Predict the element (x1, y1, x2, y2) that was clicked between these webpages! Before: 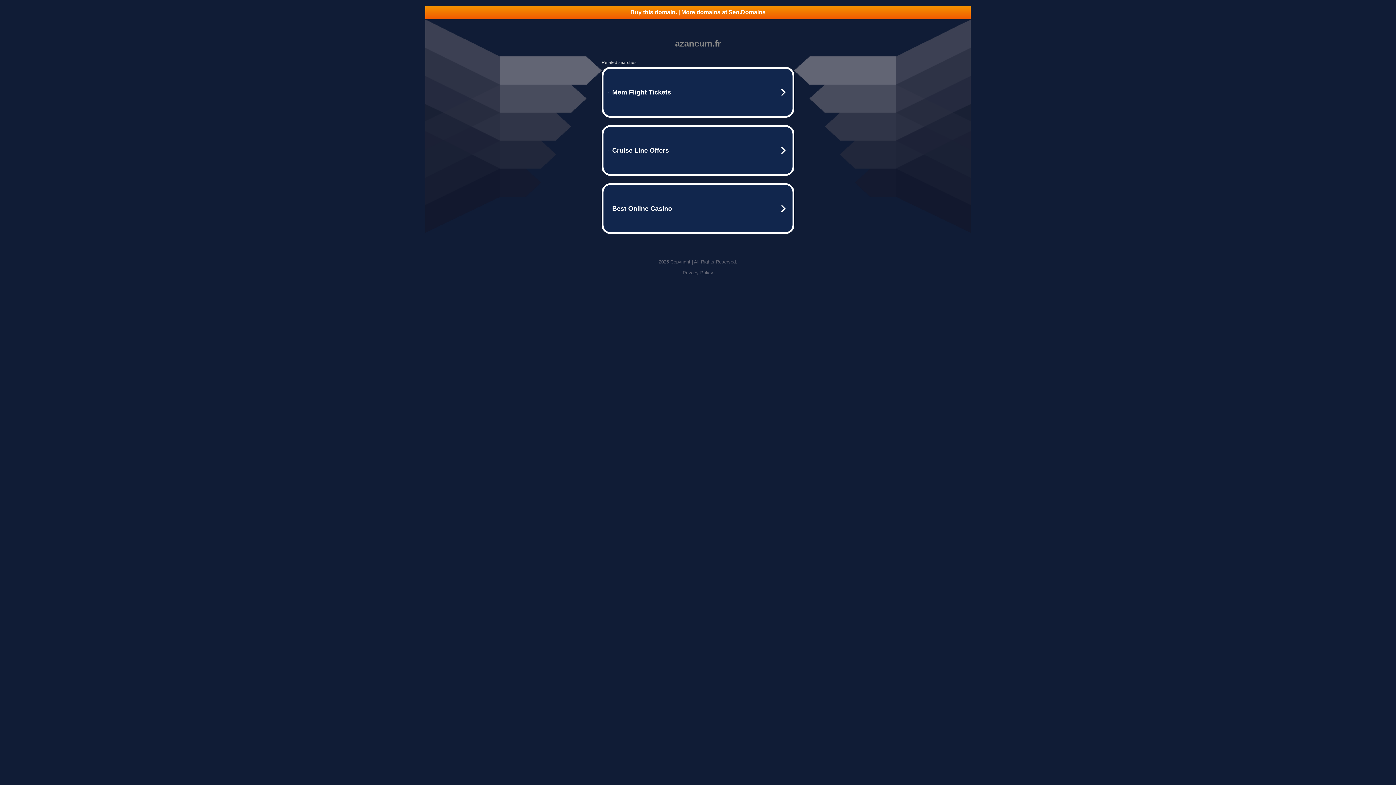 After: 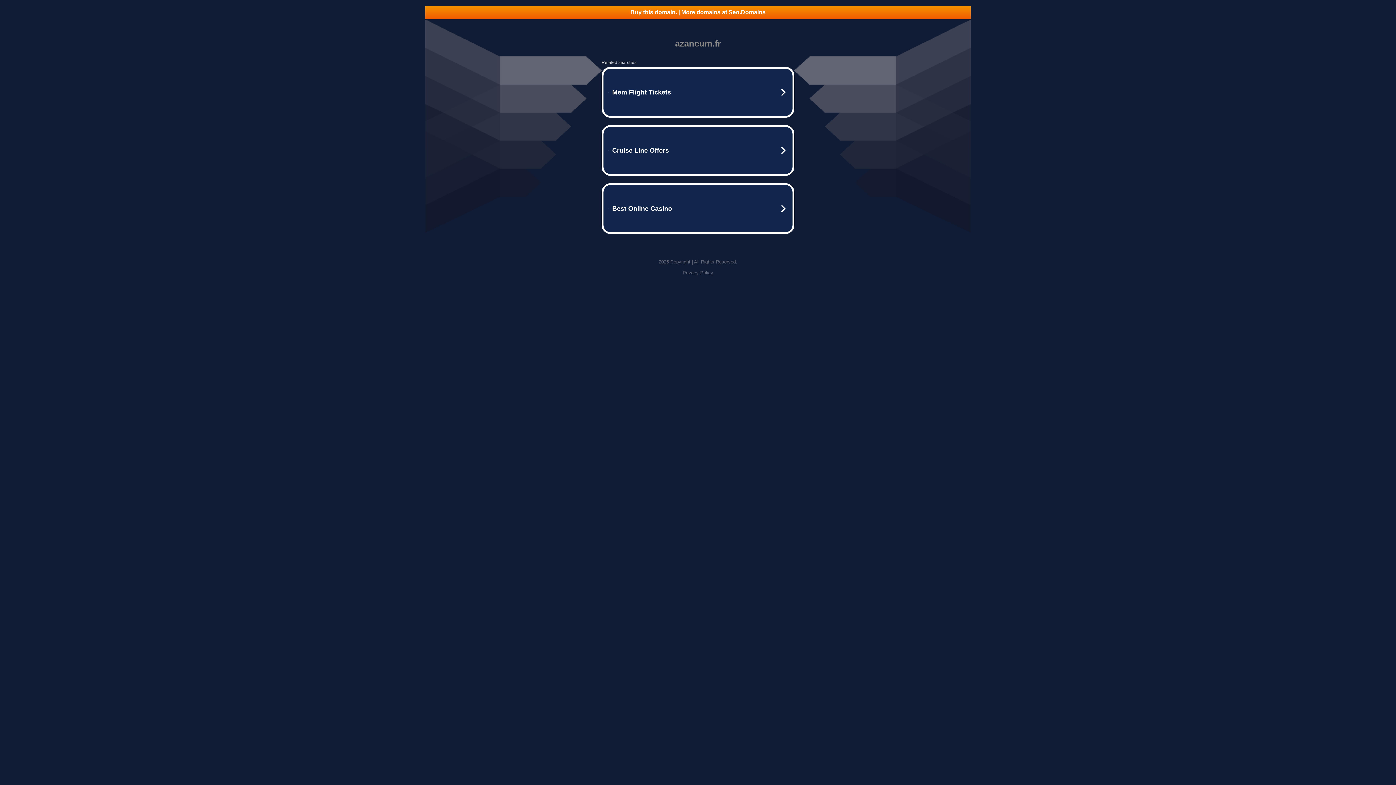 Action: bbox: (425, 5, 970, 18) label: Buy this domain. | More domains at Seo.Domains